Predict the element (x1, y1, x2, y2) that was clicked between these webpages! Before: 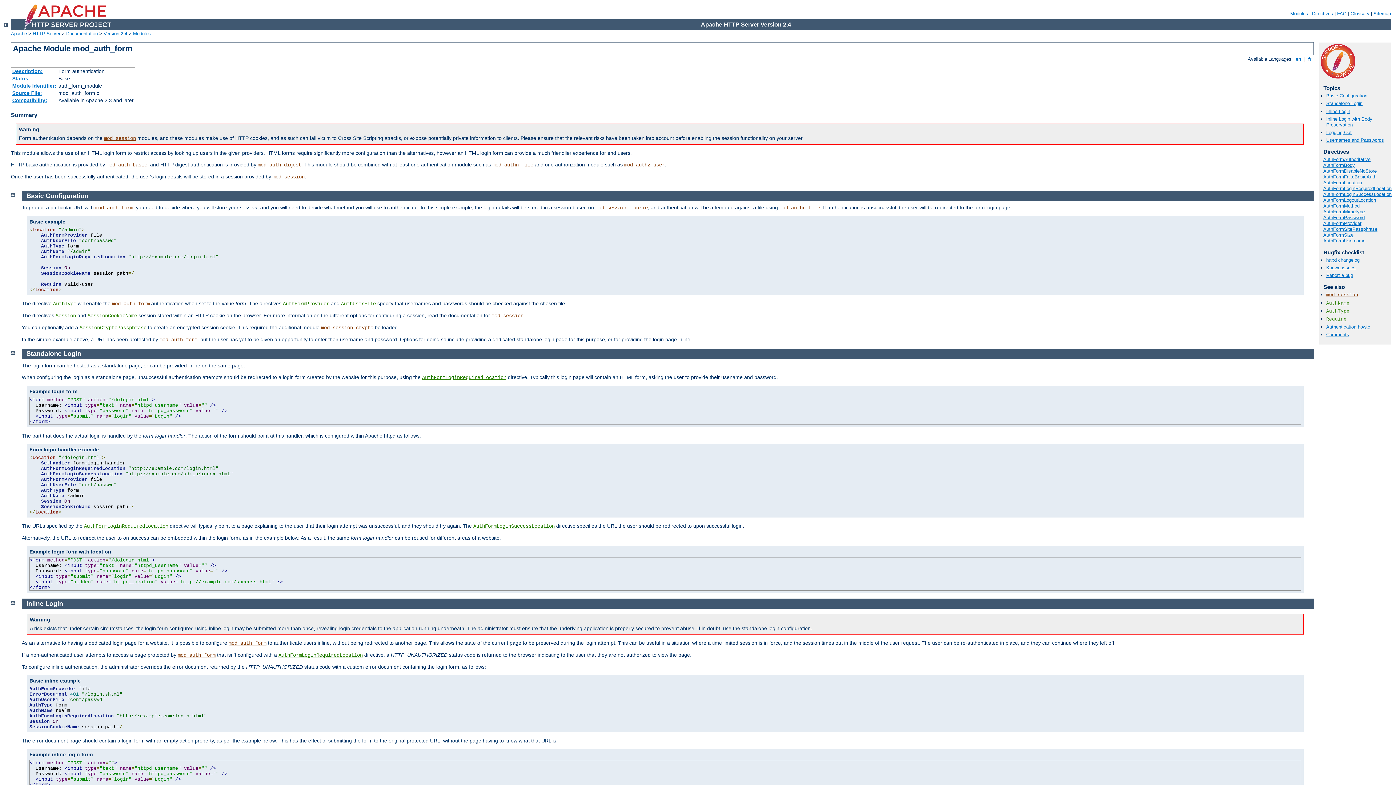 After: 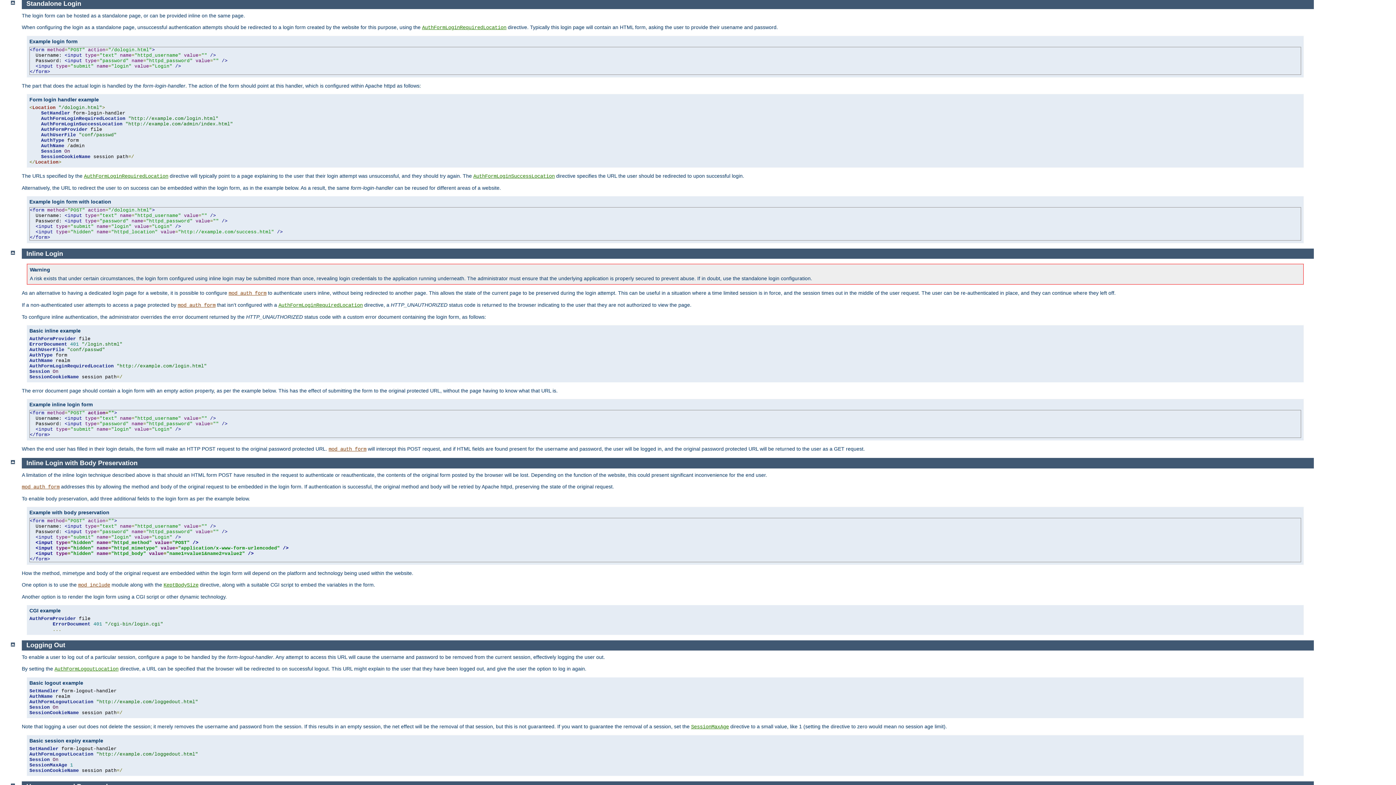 Action: bbox: (1326, 100, 1362, 106) label: Standalone Login